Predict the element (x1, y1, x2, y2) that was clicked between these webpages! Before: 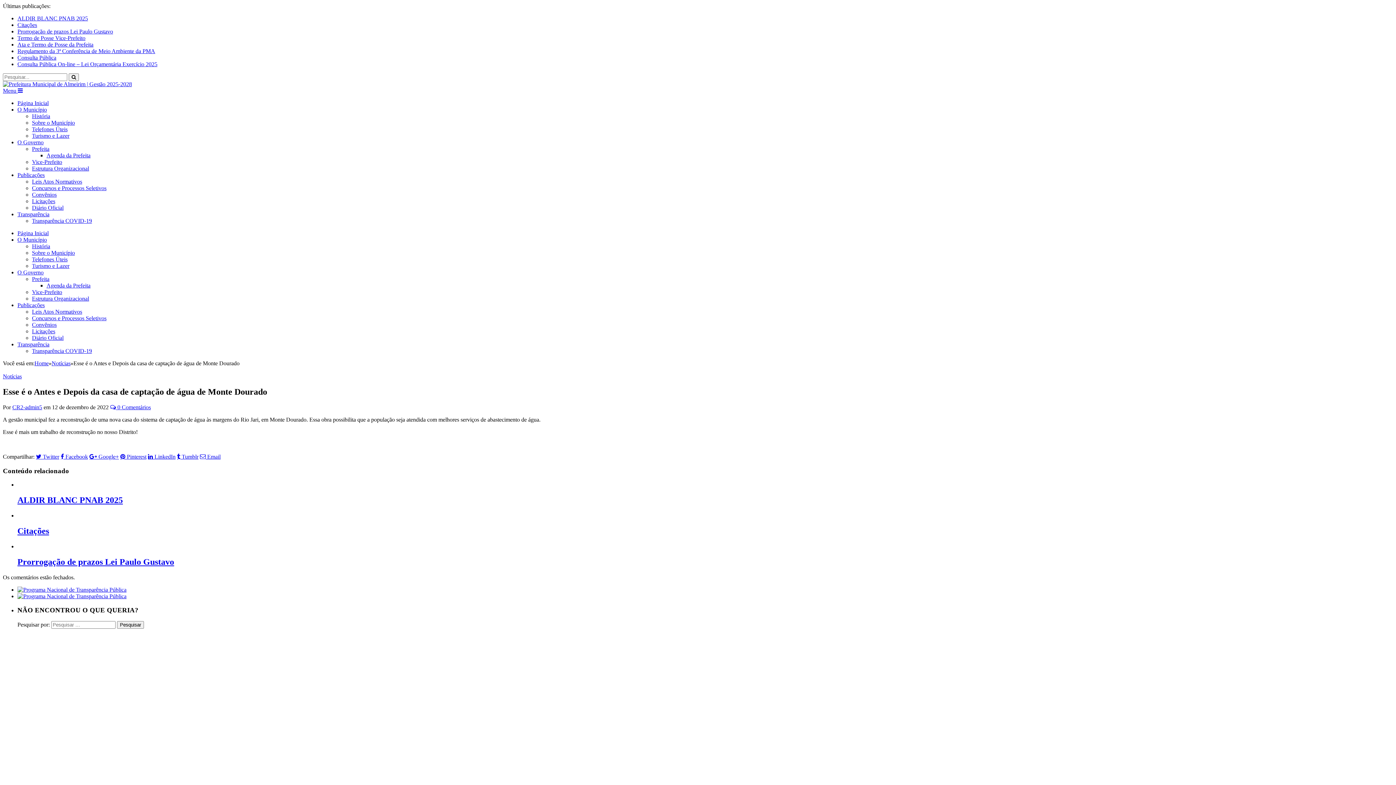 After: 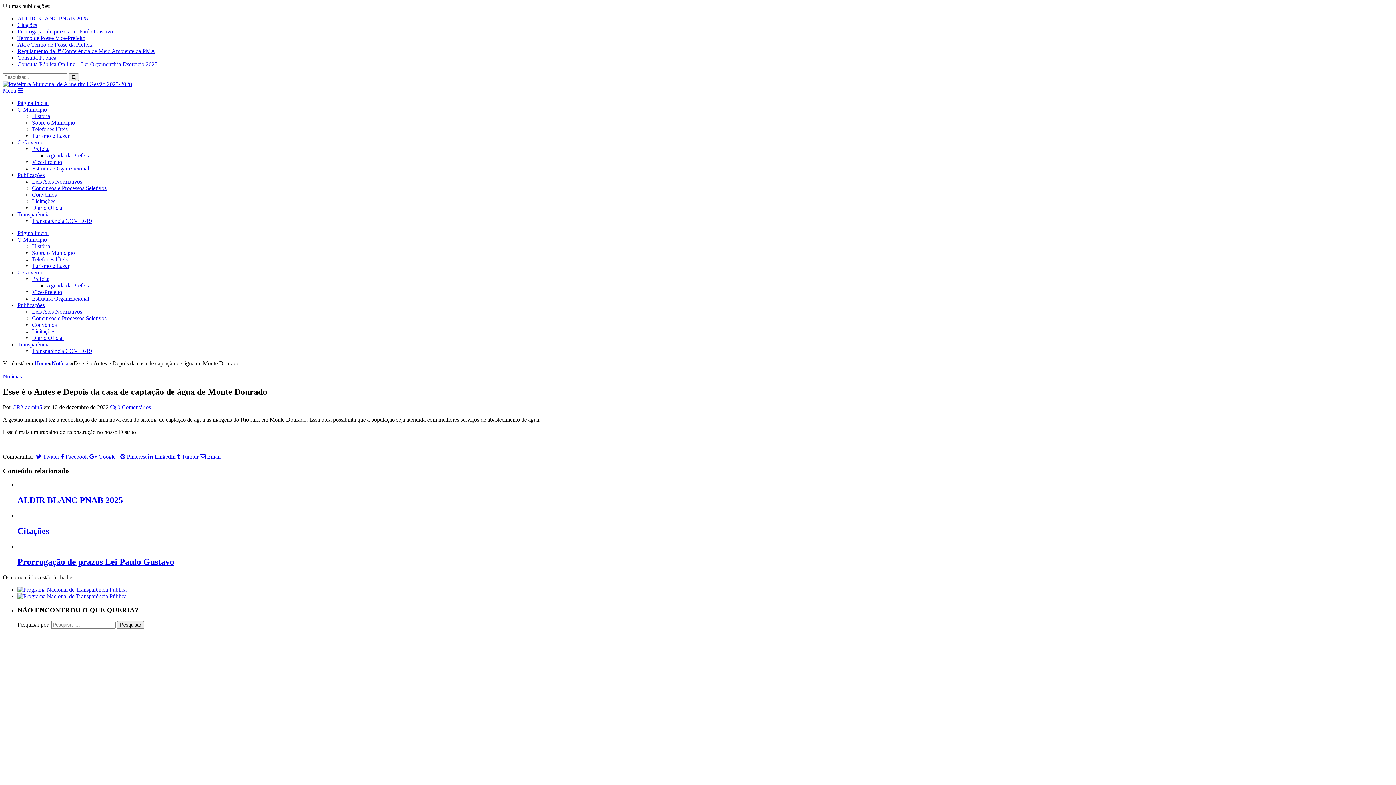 Action: label: Convênios bbox: (32, 191, 56, 197)